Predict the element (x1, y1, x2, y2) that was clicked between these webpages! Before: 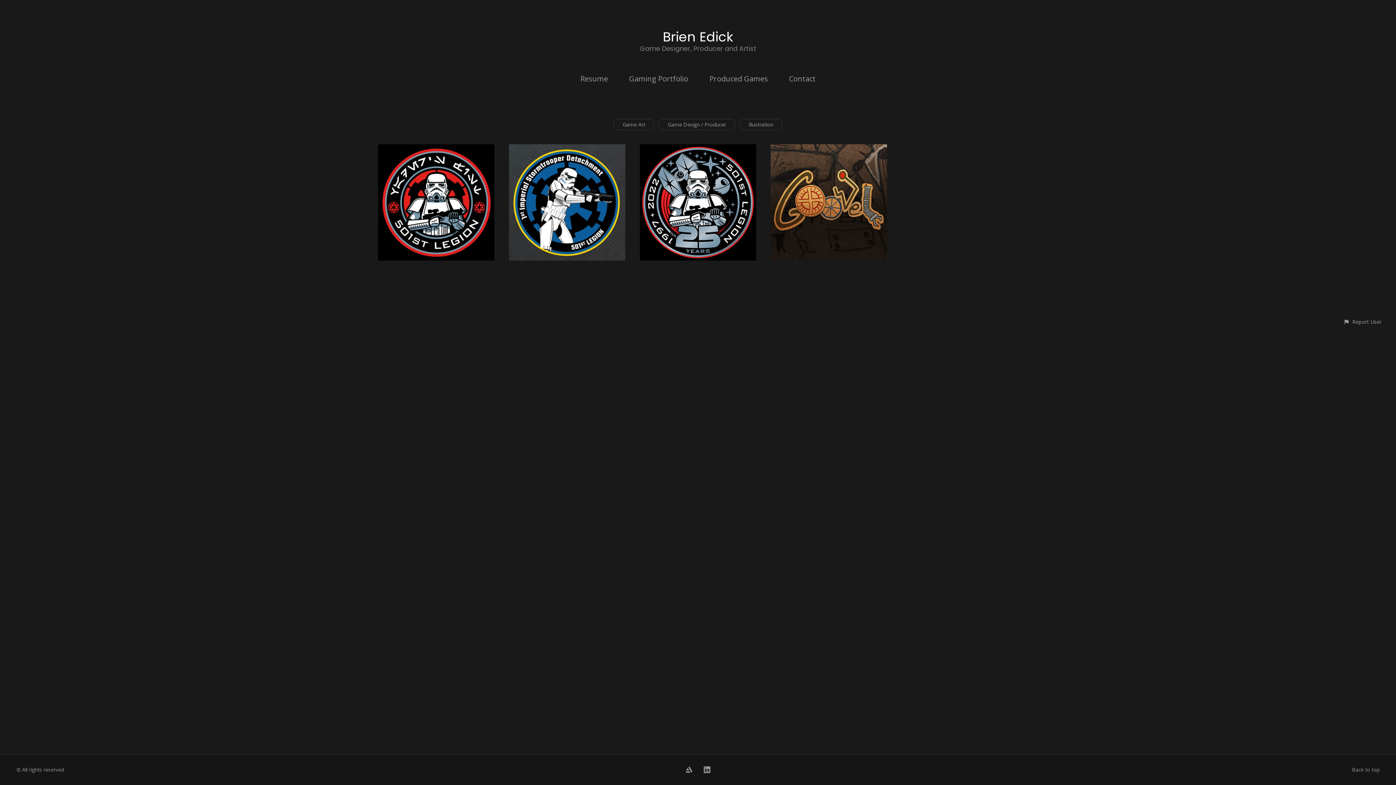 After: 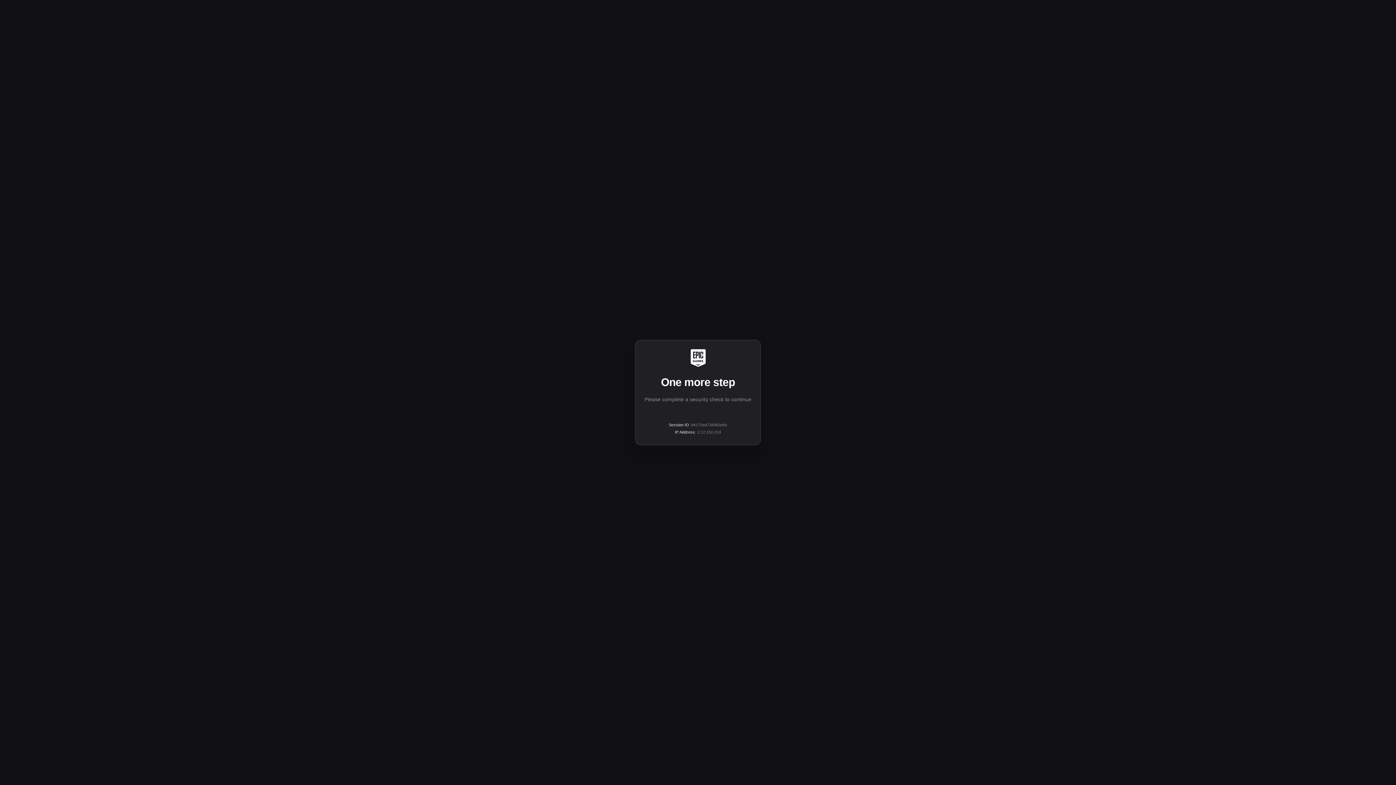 Action: bbox: (683, 764, 694, 776)